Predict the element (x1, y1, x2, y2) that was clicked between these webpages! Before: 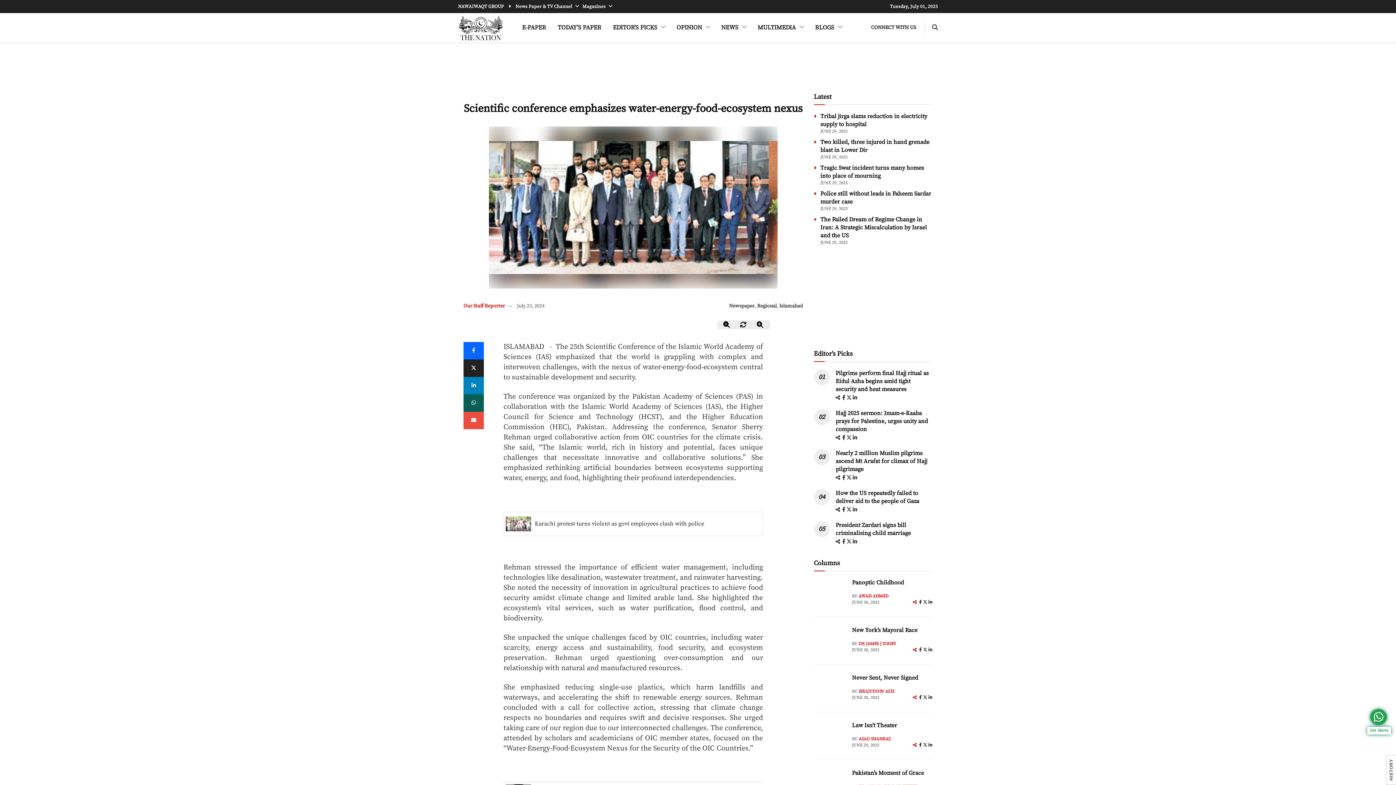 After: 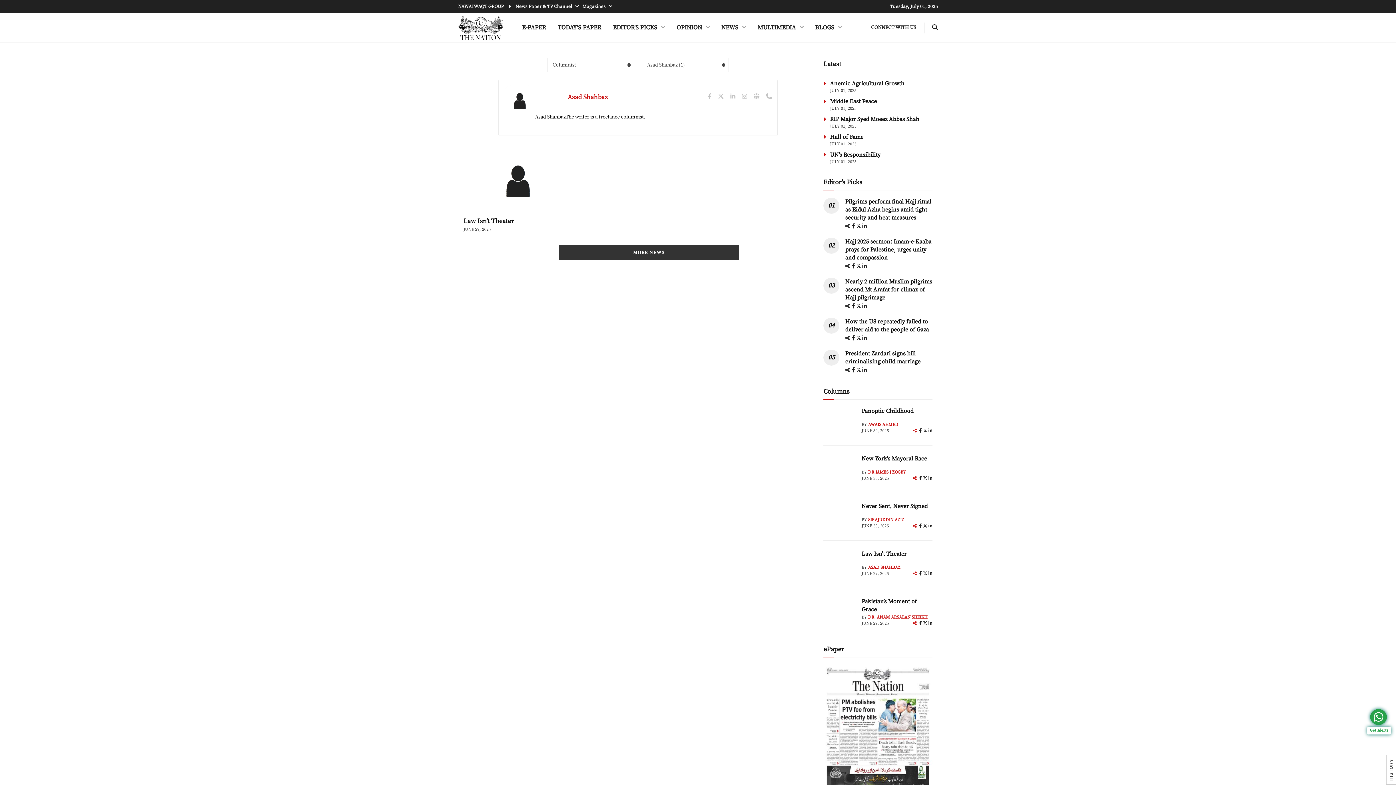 Action: bbox: (814, 721, 846, 754) label: author-img